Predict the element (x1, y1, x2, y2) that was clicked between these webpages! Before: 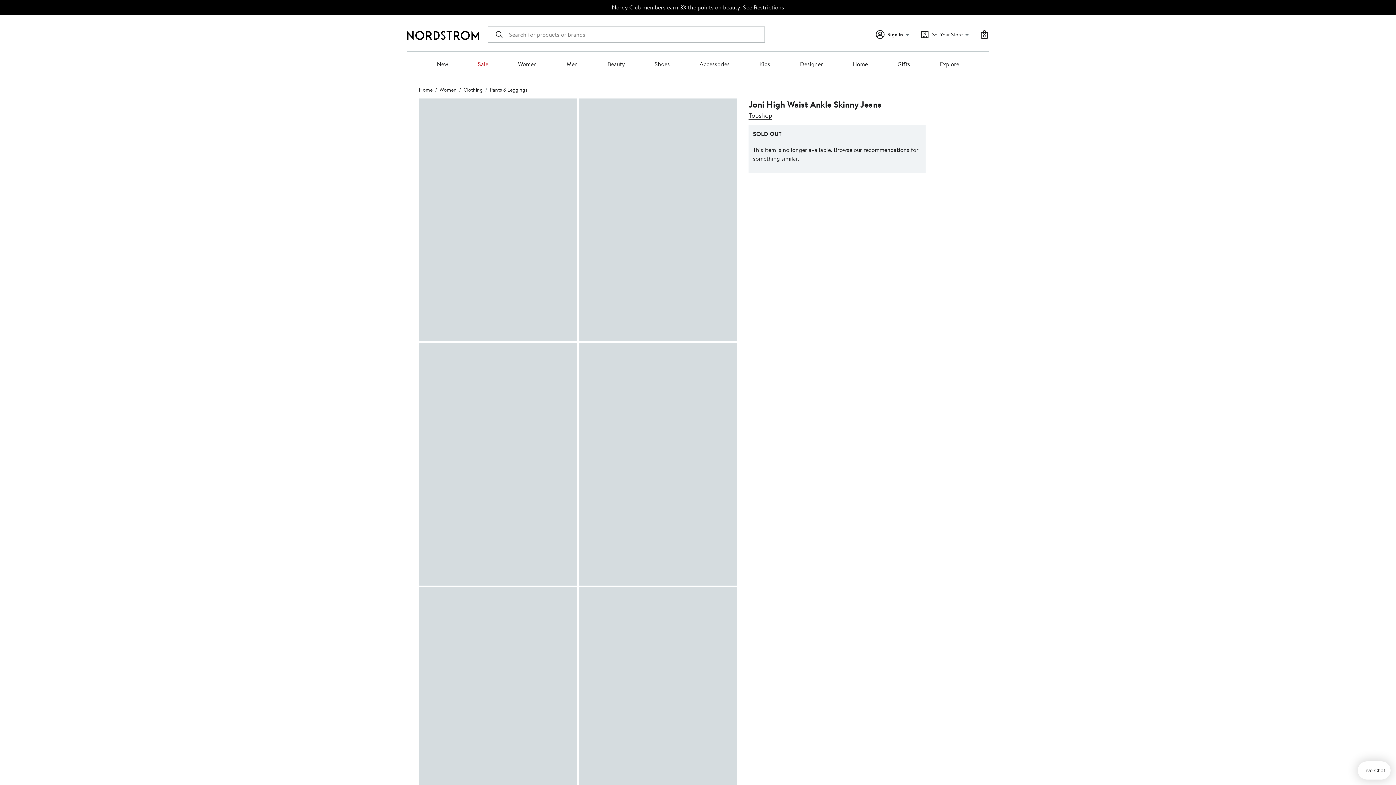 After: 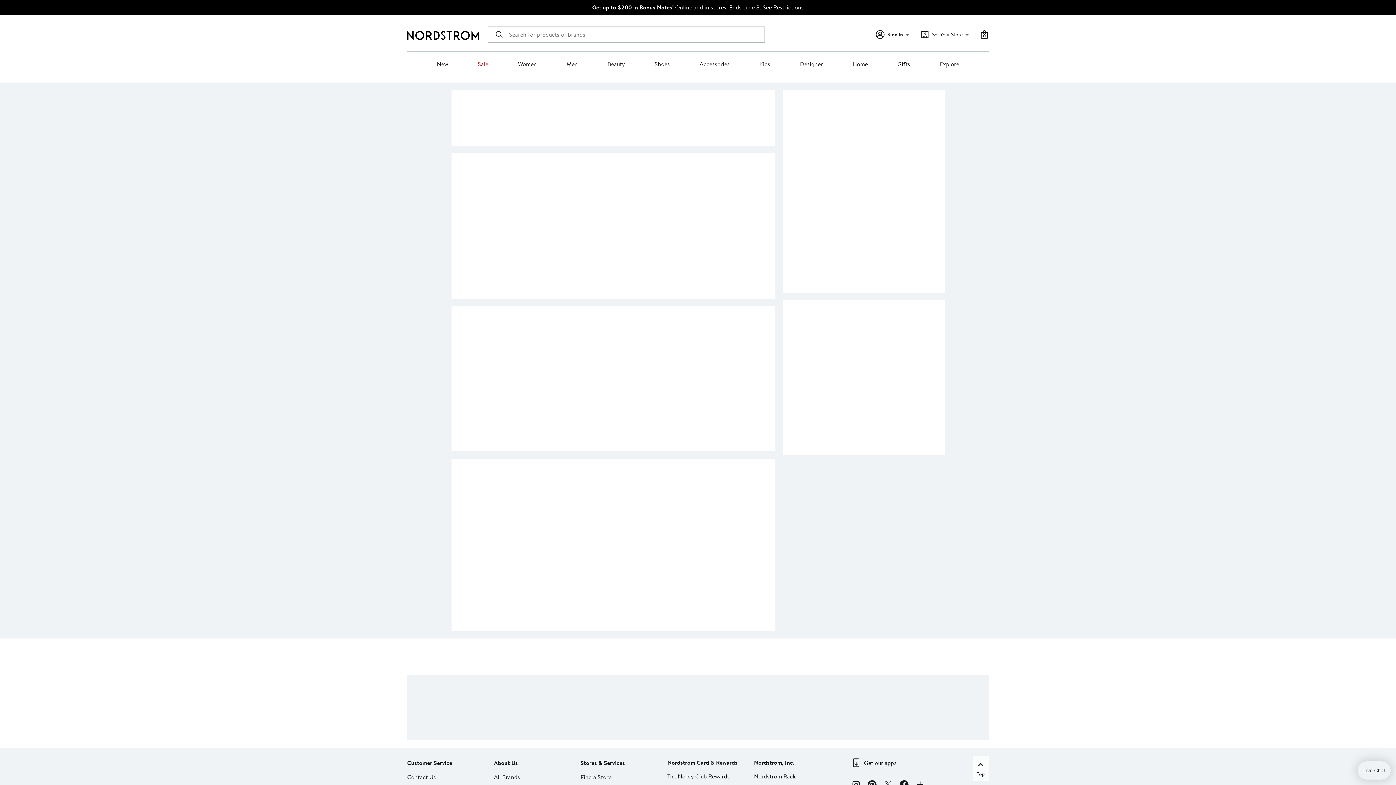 Action: bbox: (980, 30, 989, 38) label: 0